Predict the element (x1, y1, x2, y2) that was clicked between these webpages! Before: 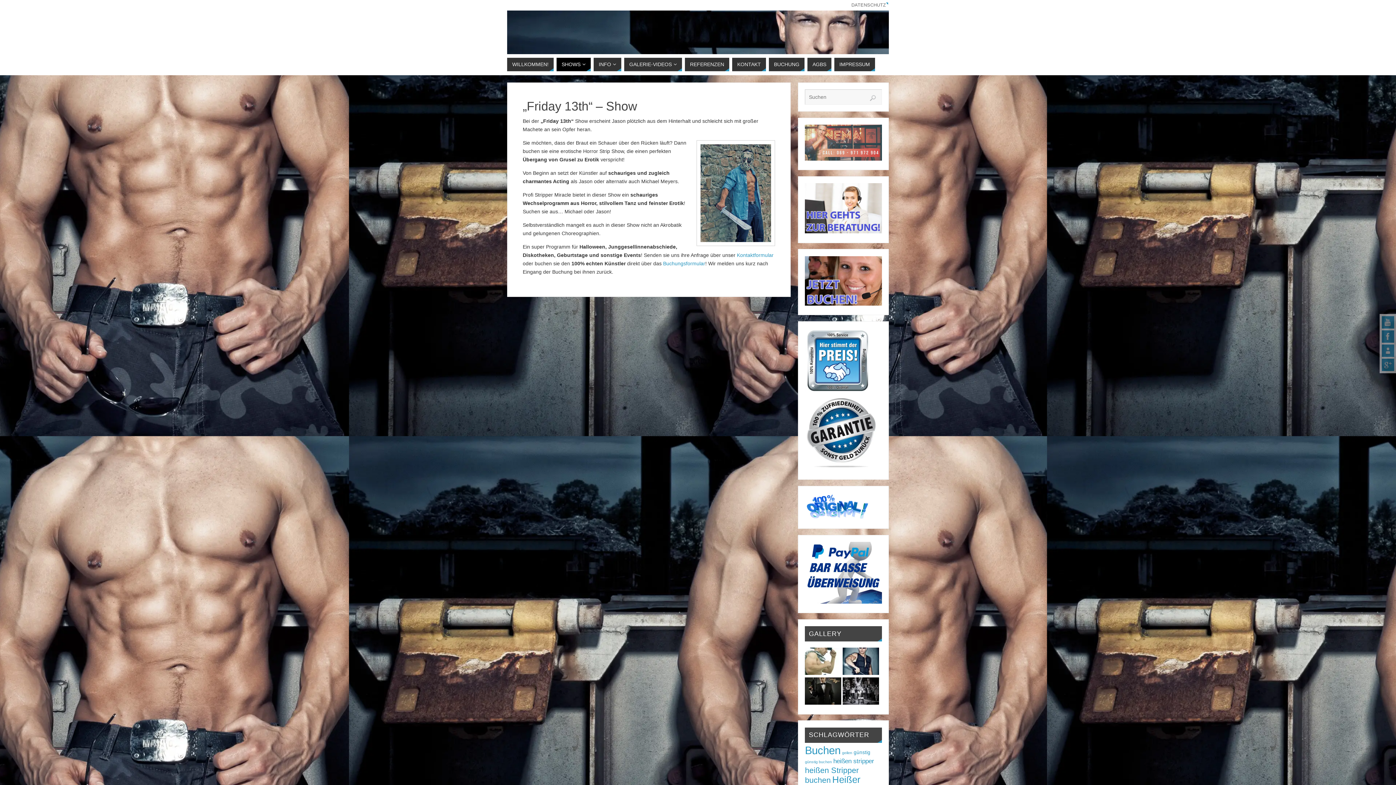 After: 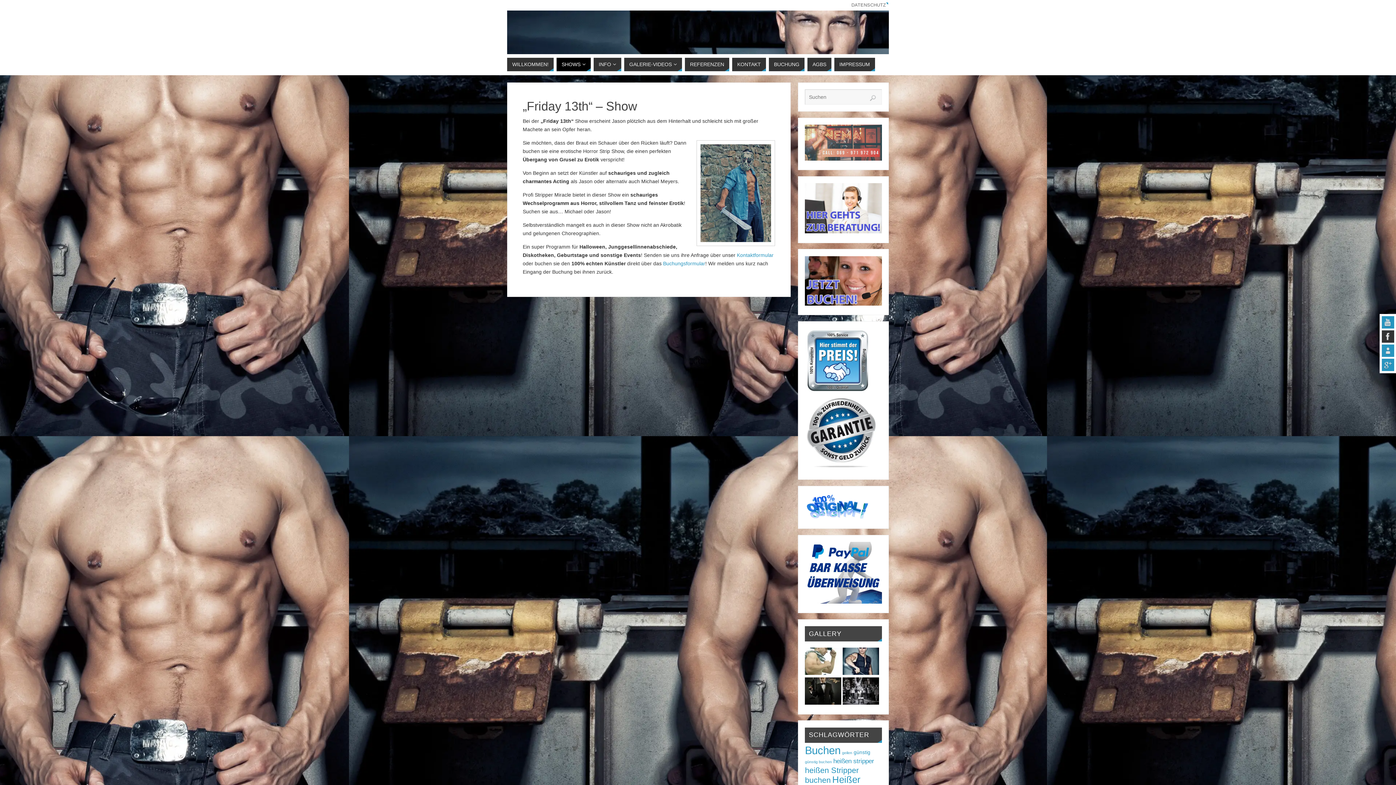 Action: bbox: (1382, 330, 1394, 342)